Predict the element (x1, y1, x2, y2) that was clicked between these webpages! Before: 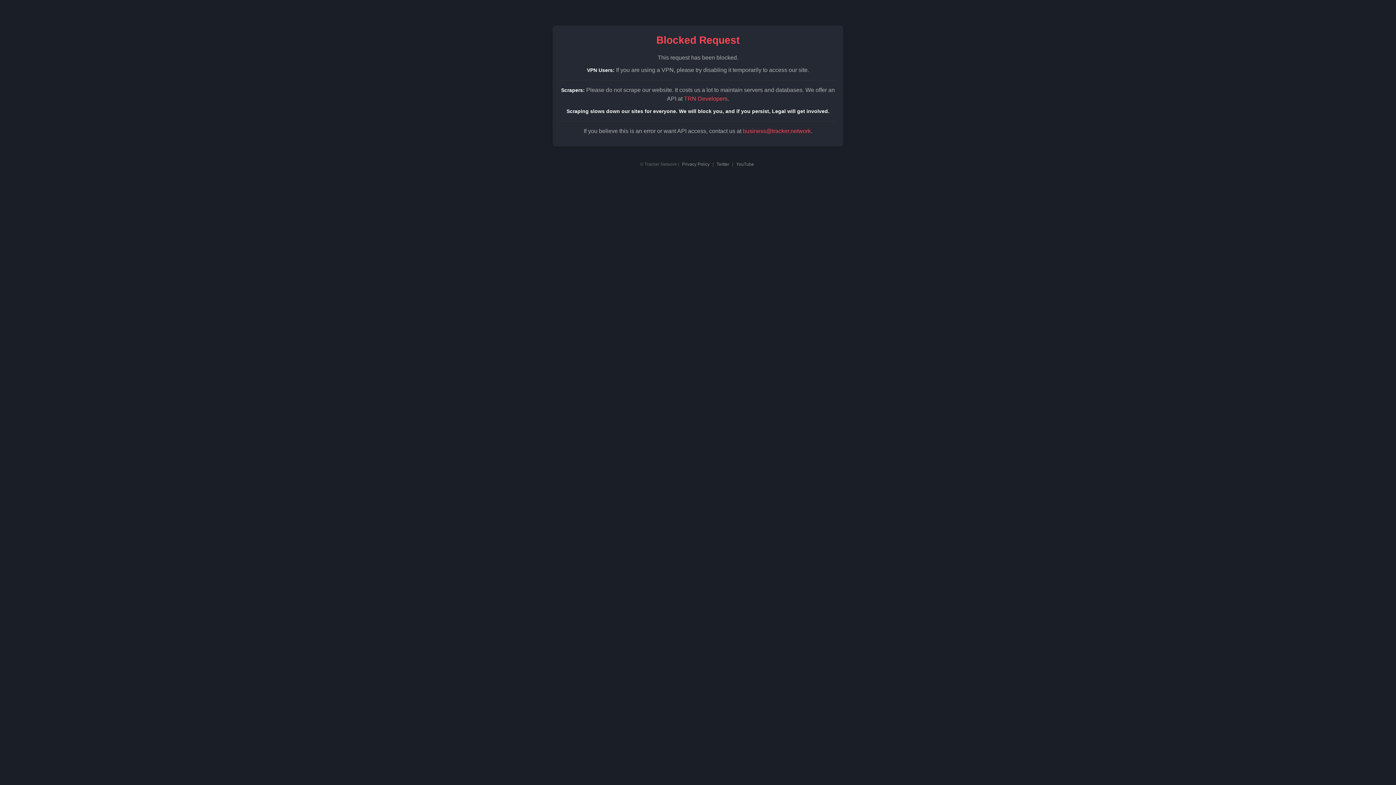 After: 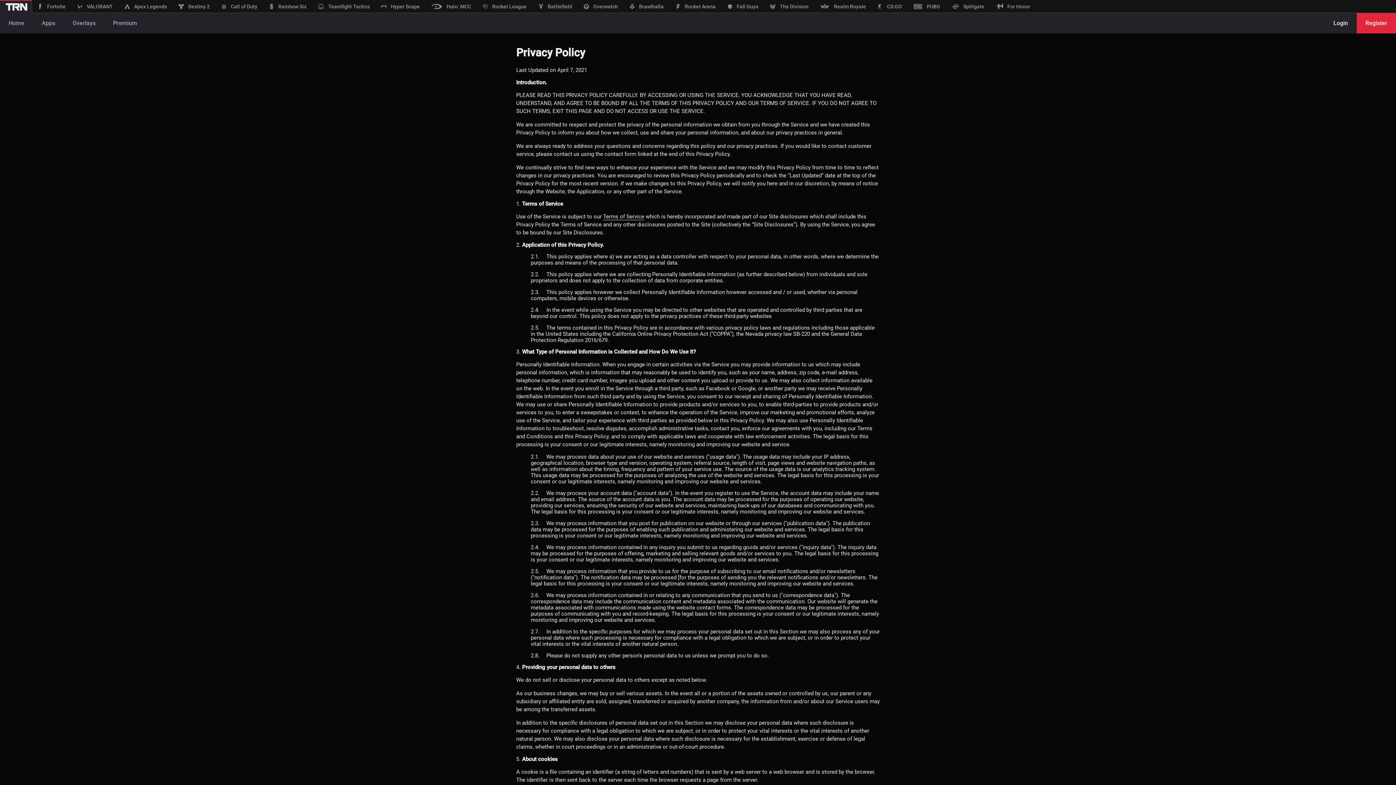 Action: bbox: (682, 161, 709, 166) label: Privacy Policy